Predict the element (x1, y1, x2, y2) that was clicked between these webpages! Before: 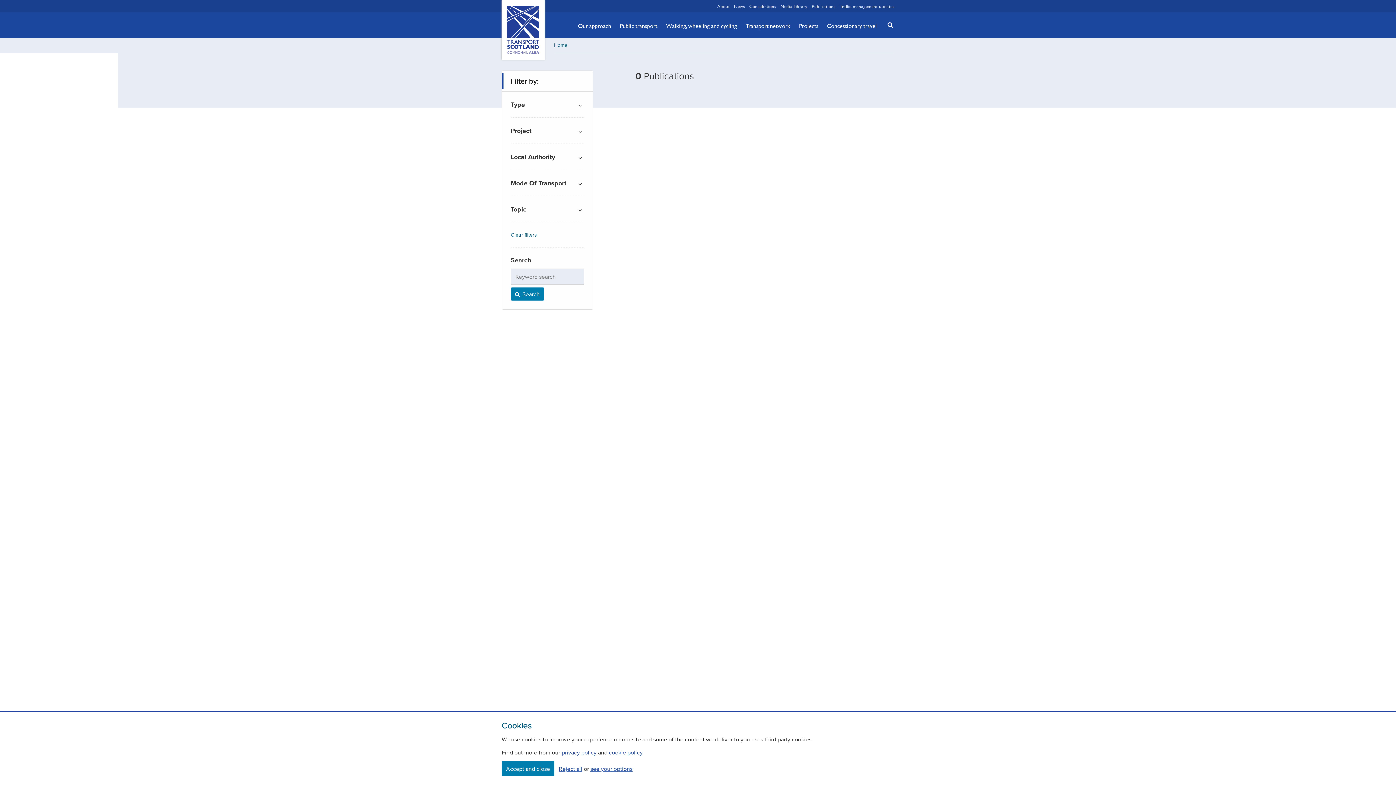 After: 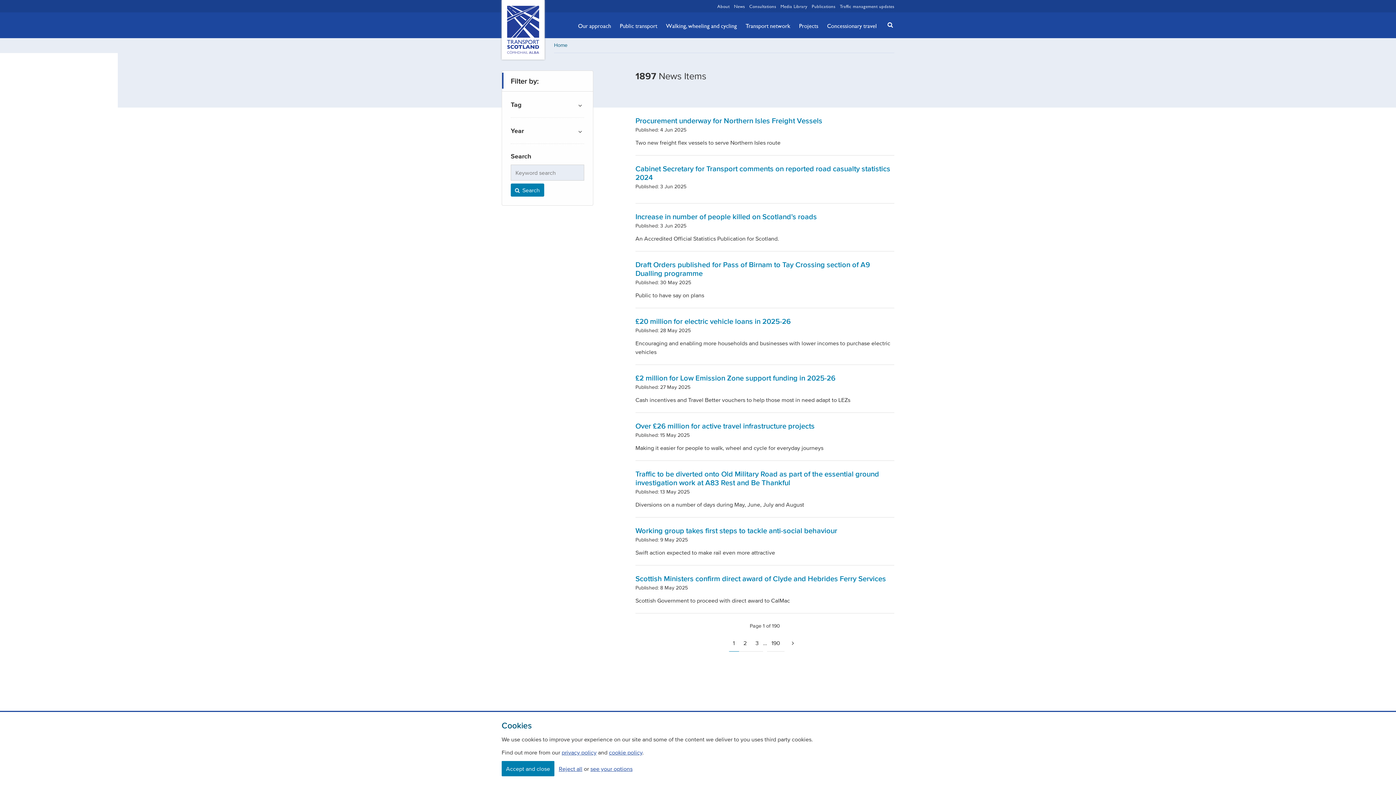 Action: bbox: (734, 2, 745, 9) label: News